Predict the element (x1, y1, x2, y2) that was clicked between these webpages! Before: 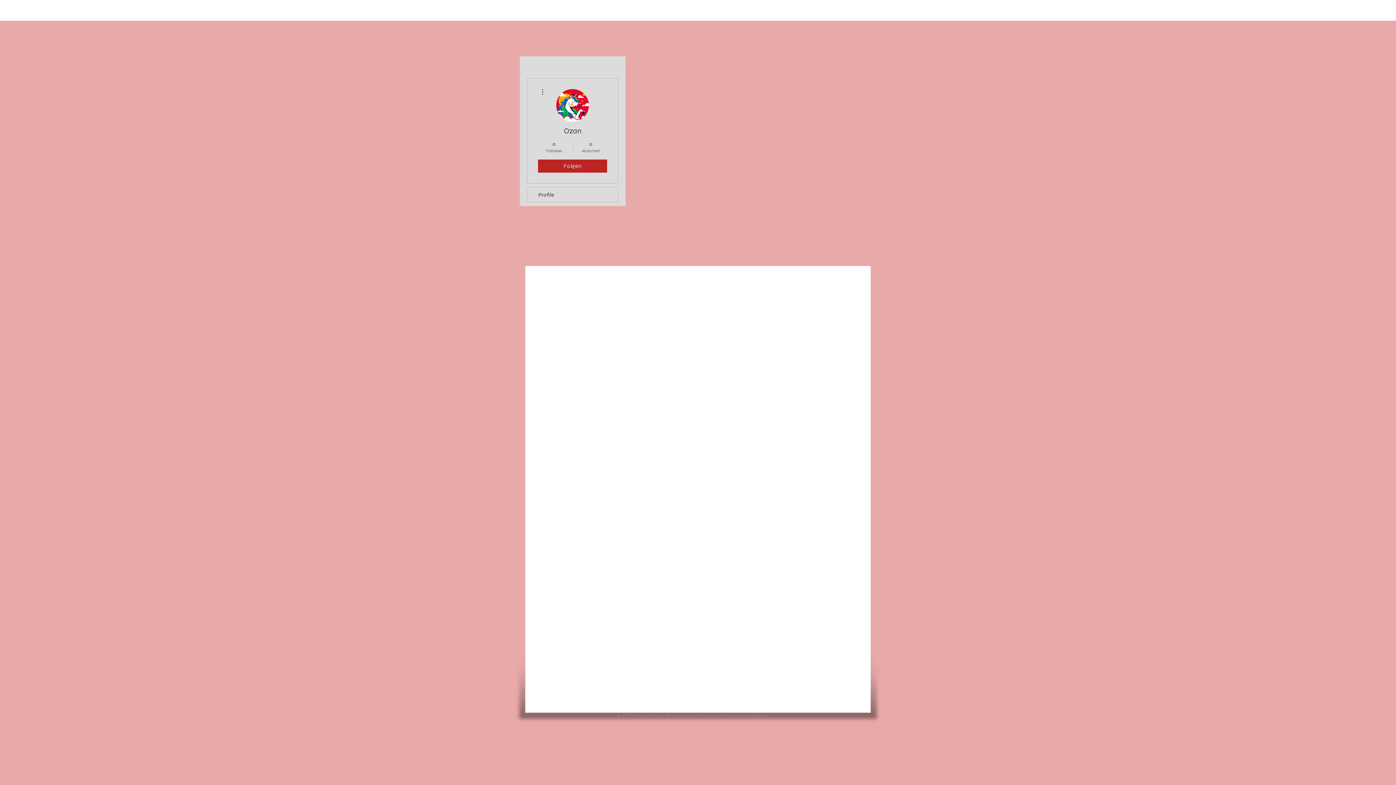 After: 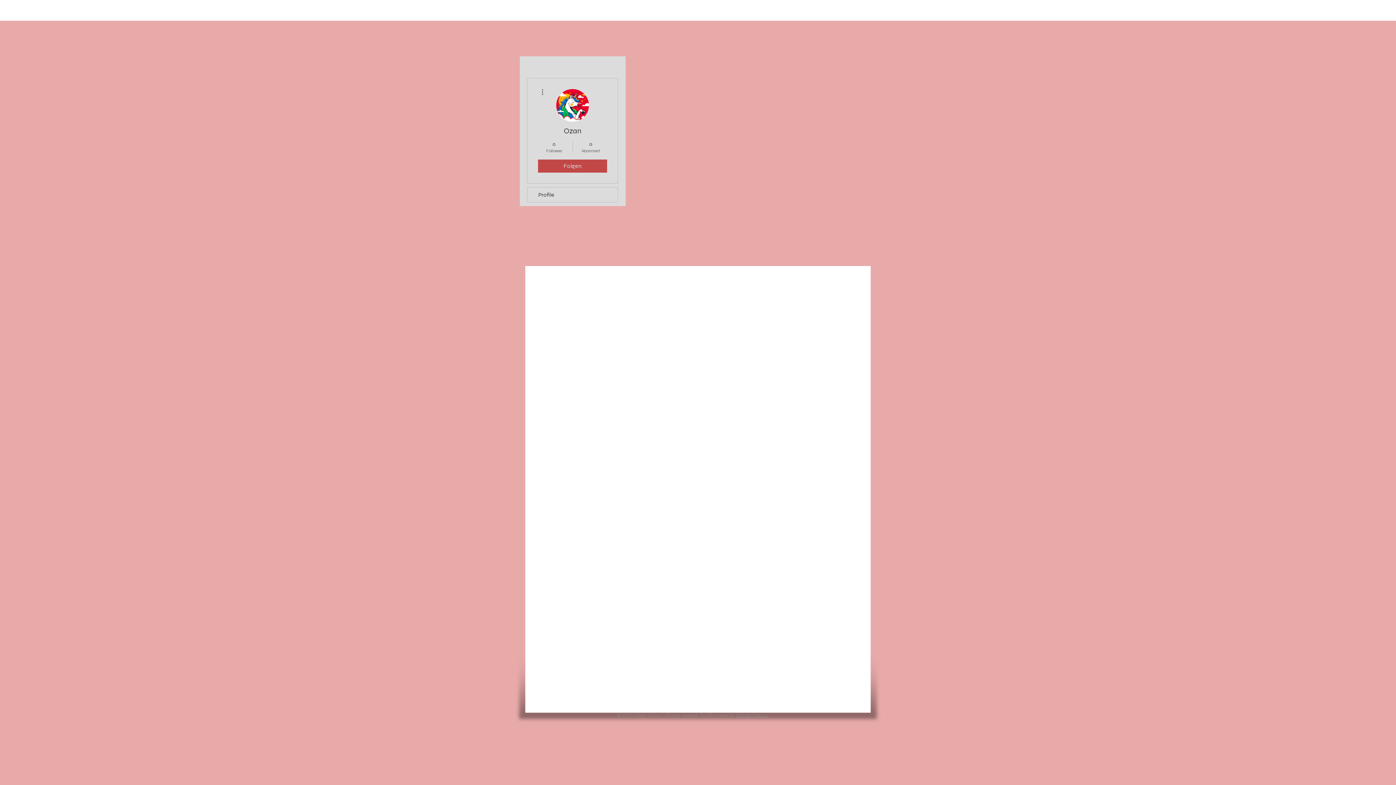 Action: bbox: (538, 159, 607, 172) label: Folgen